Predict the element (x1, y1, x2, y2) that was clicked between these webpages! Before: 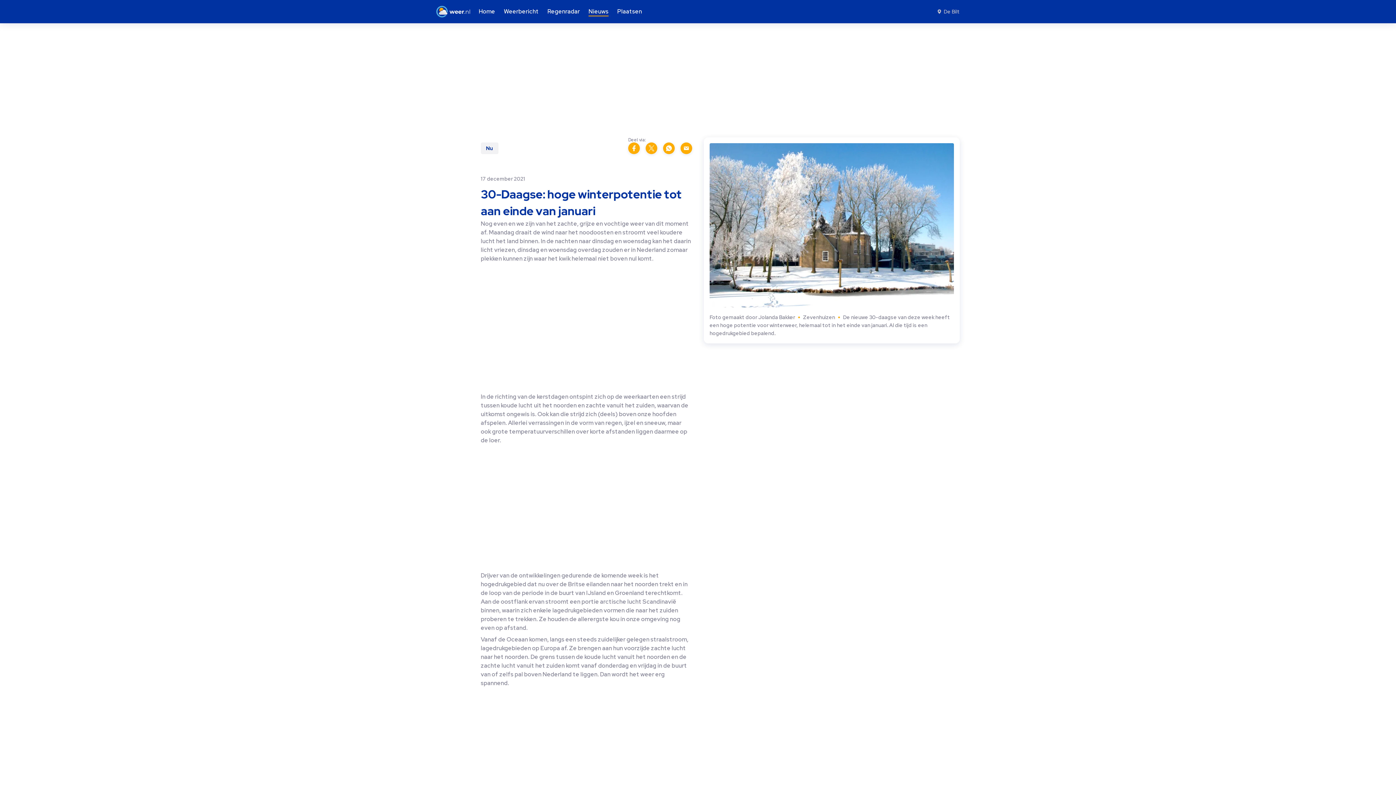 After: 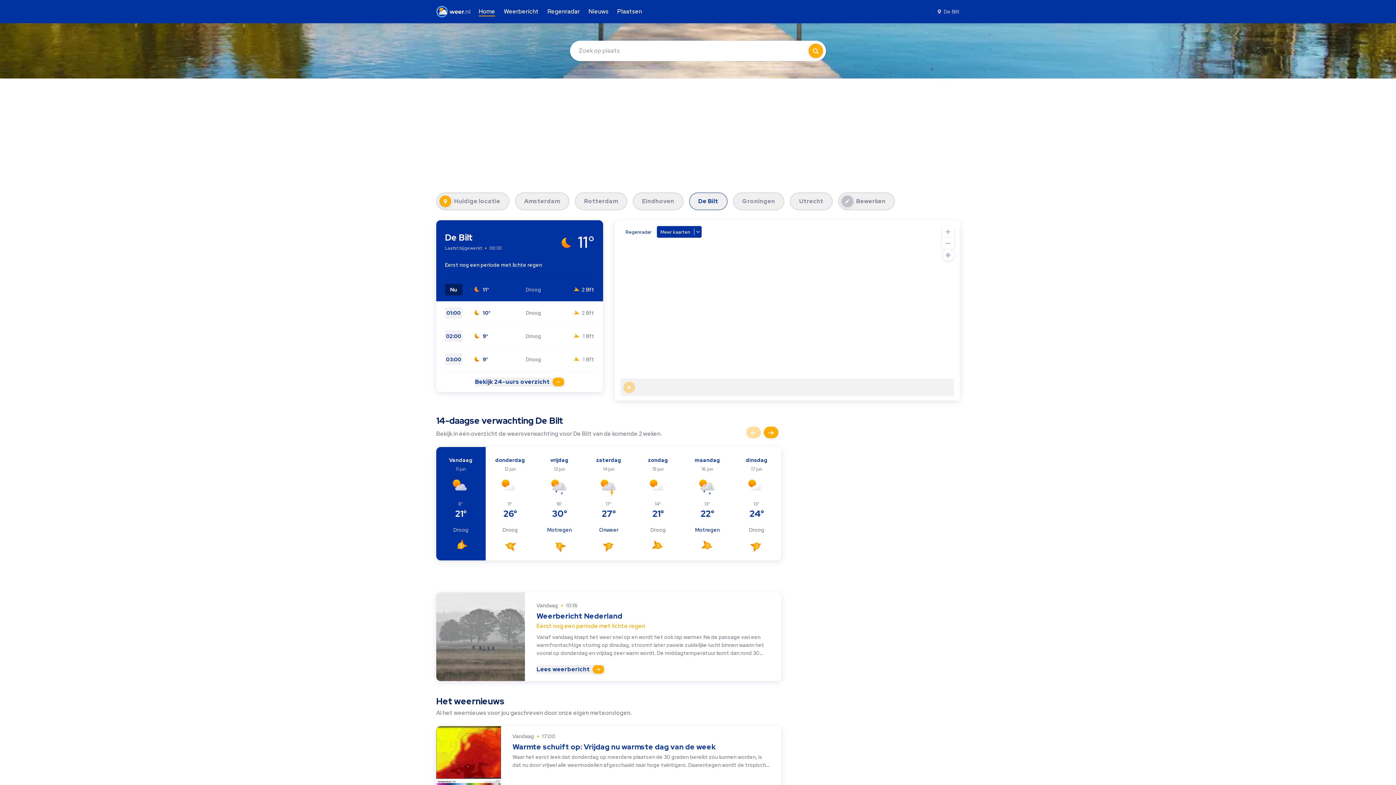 Action: bbox: (436, 4, 474, 18) label: home